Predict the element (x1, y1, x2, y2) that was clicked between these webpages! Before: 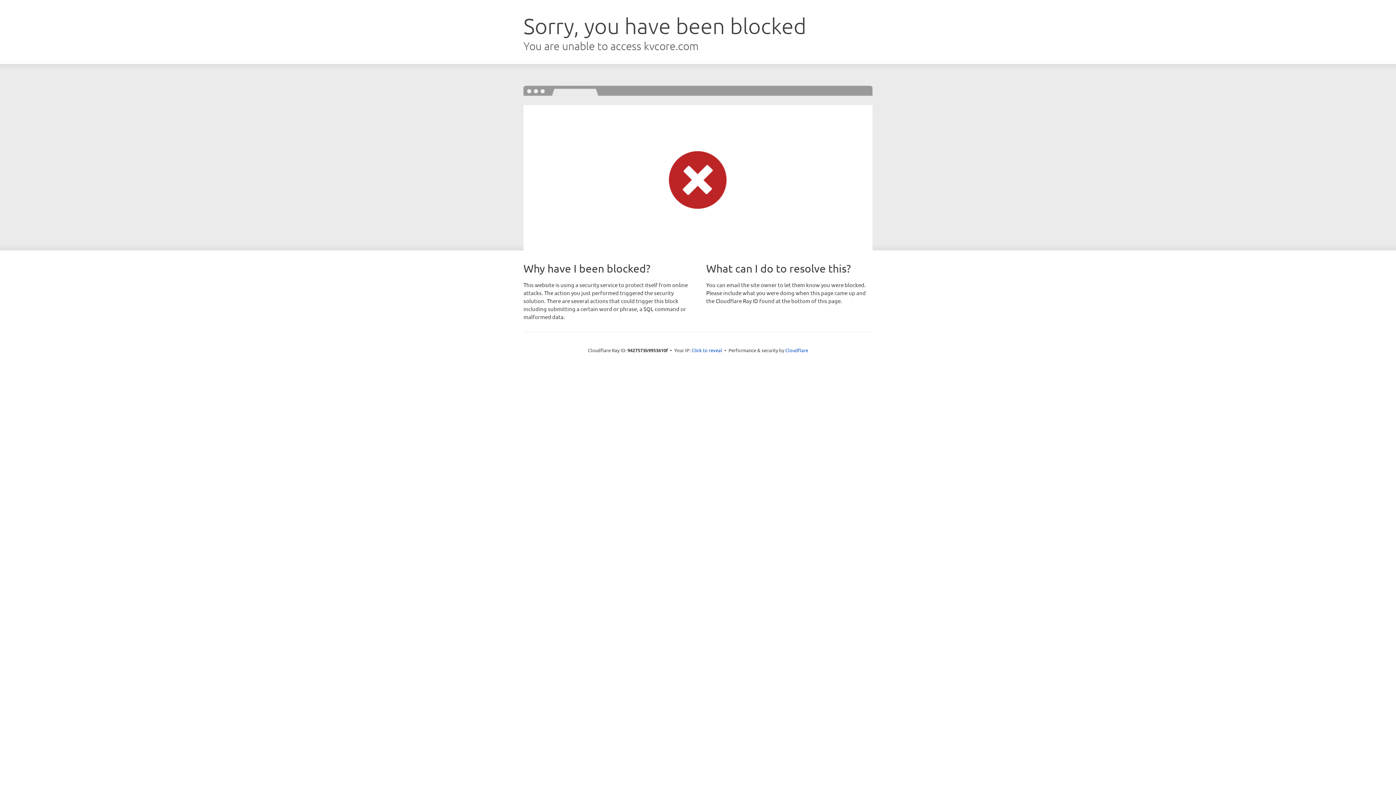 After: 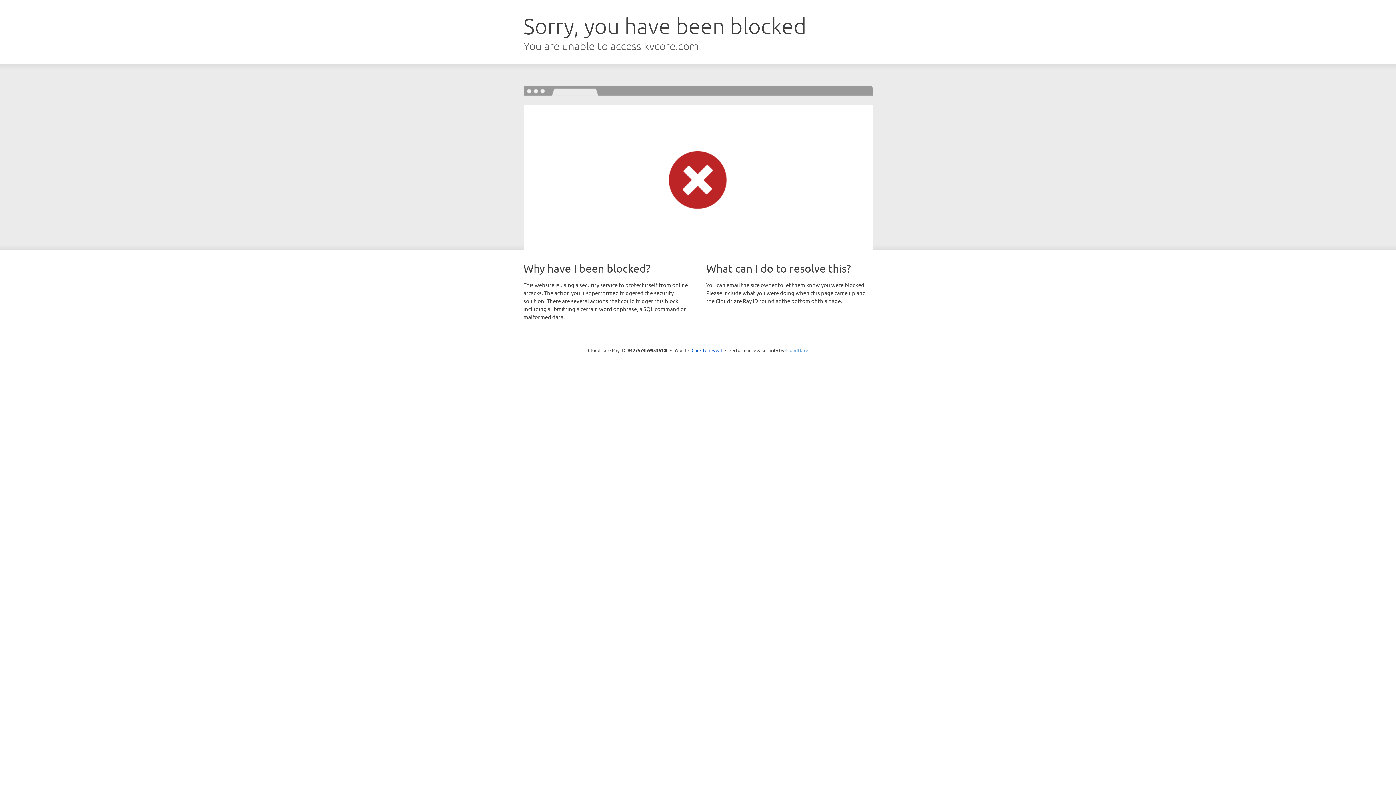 Action: bbox: (785, 347, 808, 353) label: Cloudflare